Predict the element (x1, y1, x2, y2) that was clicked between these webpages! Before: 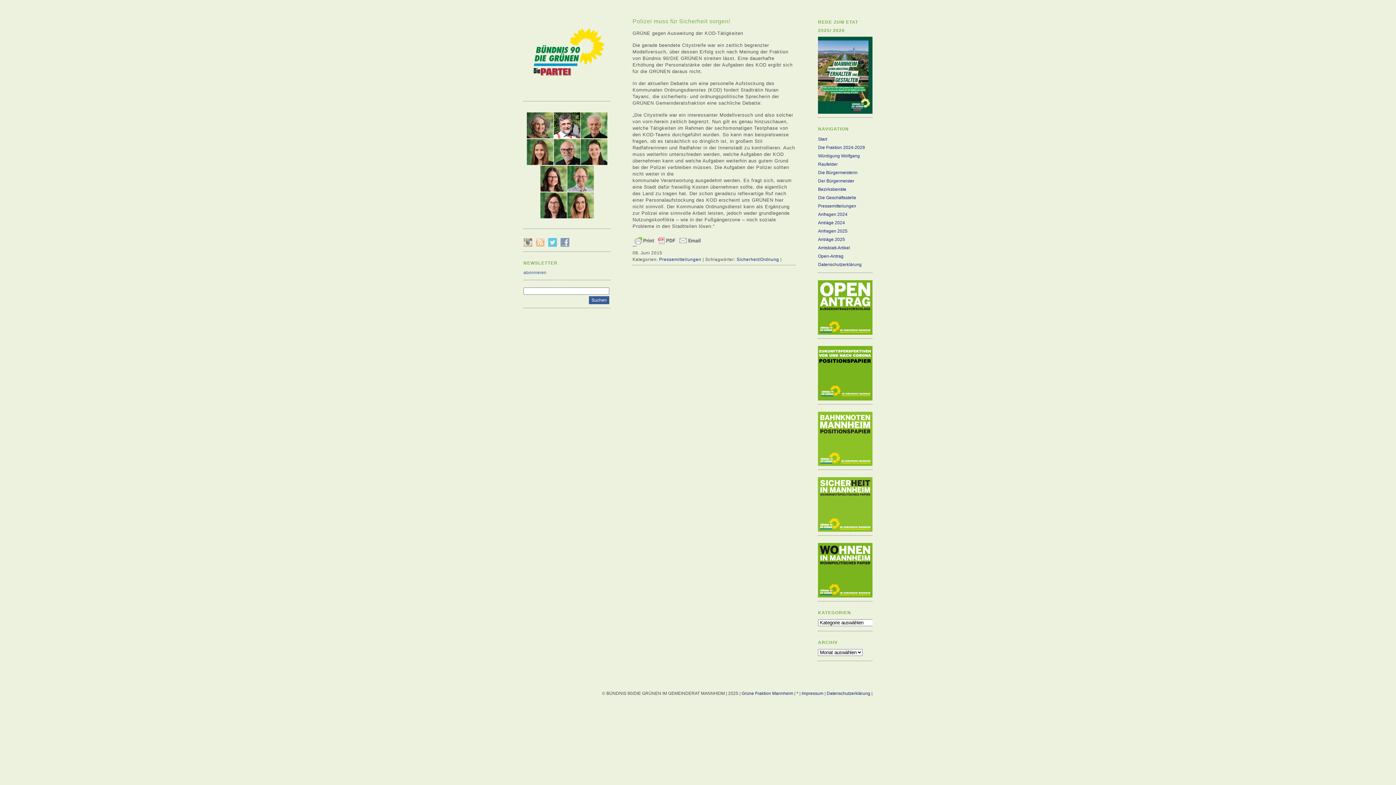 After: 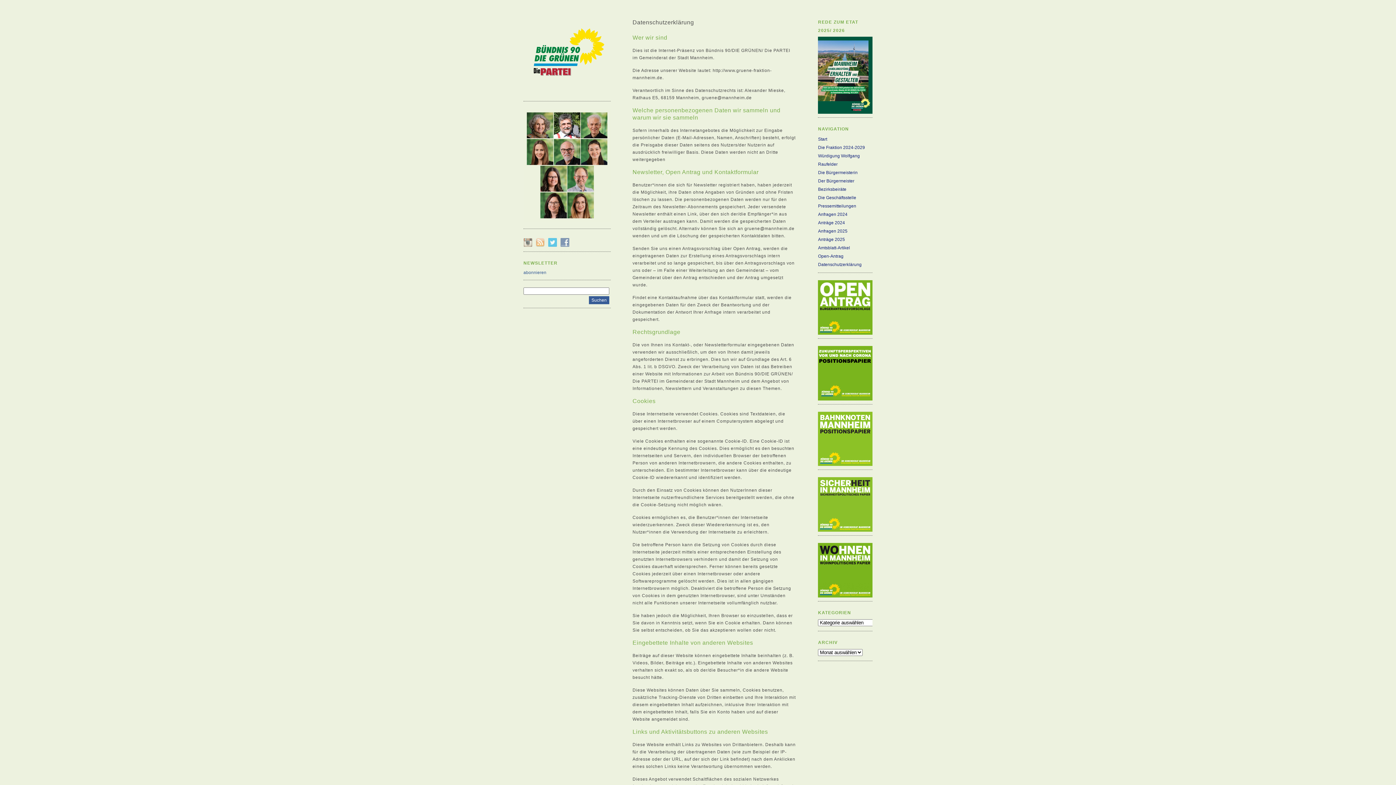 Action: bbox: (826, 691, 870, 696) label: Datenschutzerklärung